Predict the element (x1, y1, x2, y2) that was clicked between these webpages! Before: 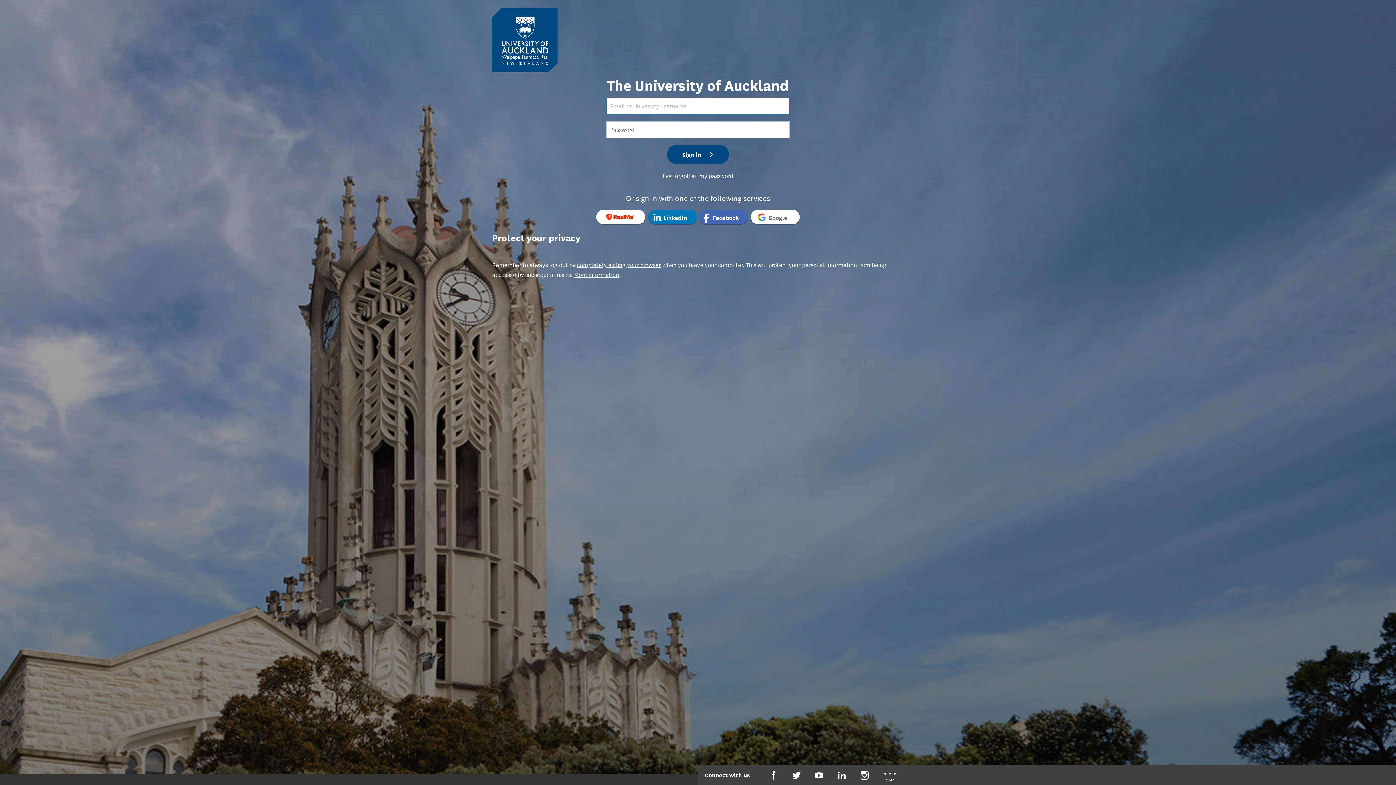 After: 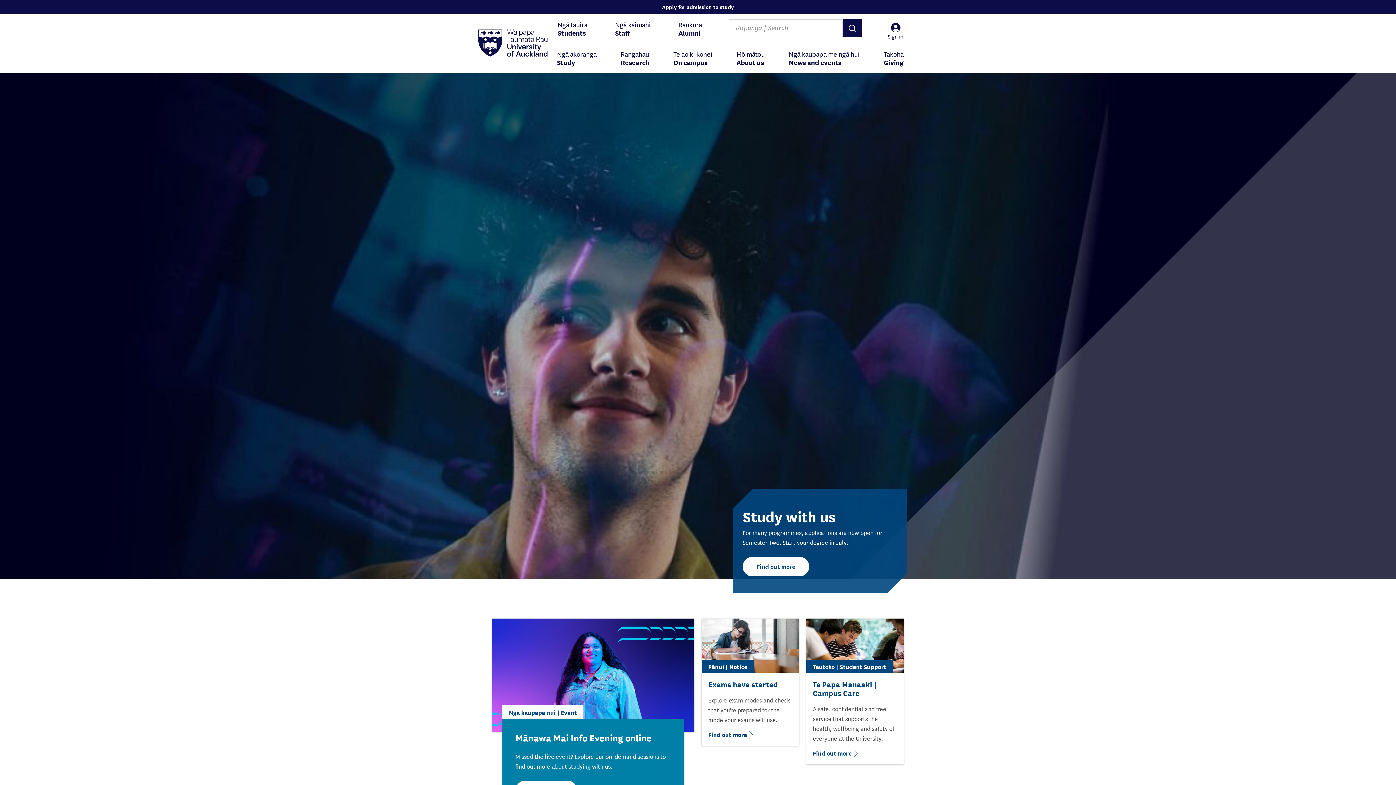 Action: label: University of Auckland Login Service bbox: (492, 6, 557, 72)